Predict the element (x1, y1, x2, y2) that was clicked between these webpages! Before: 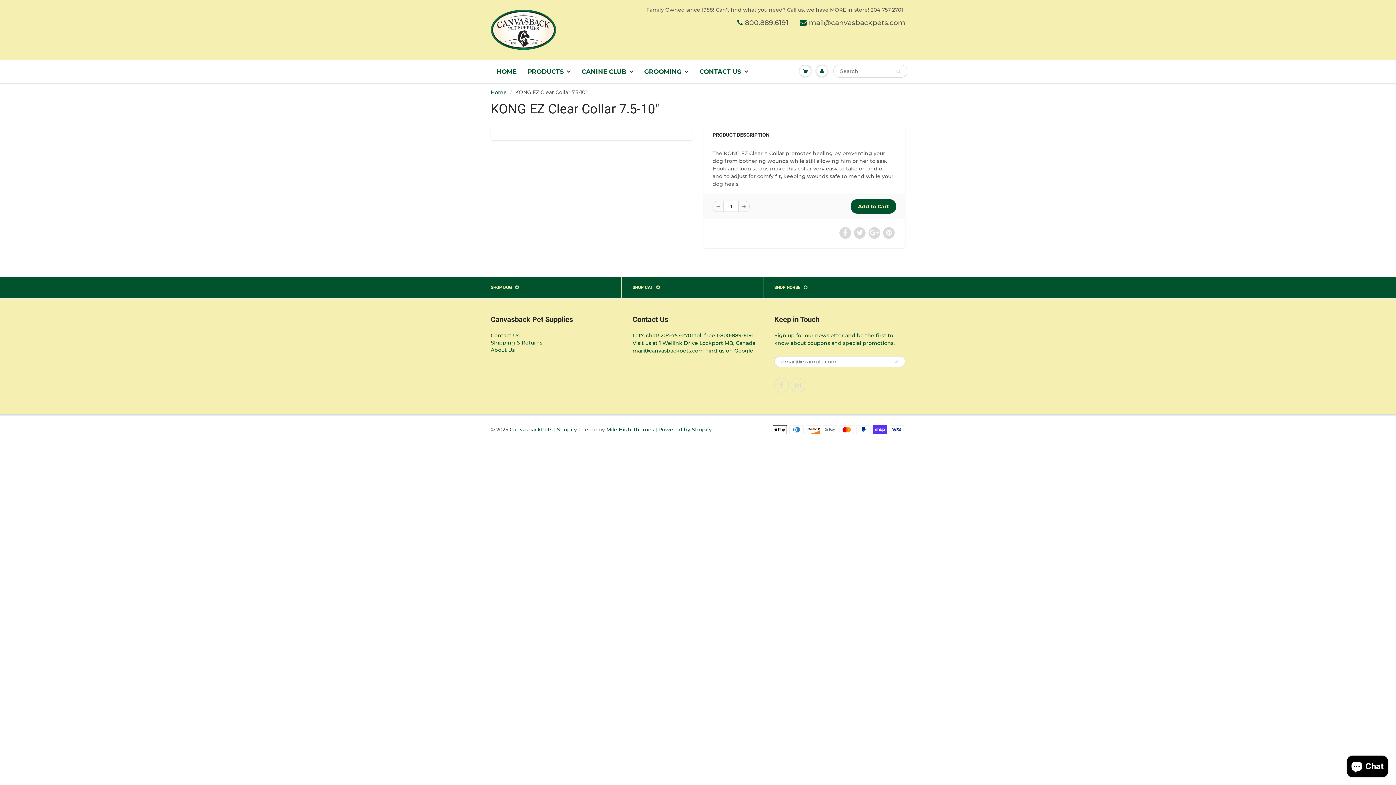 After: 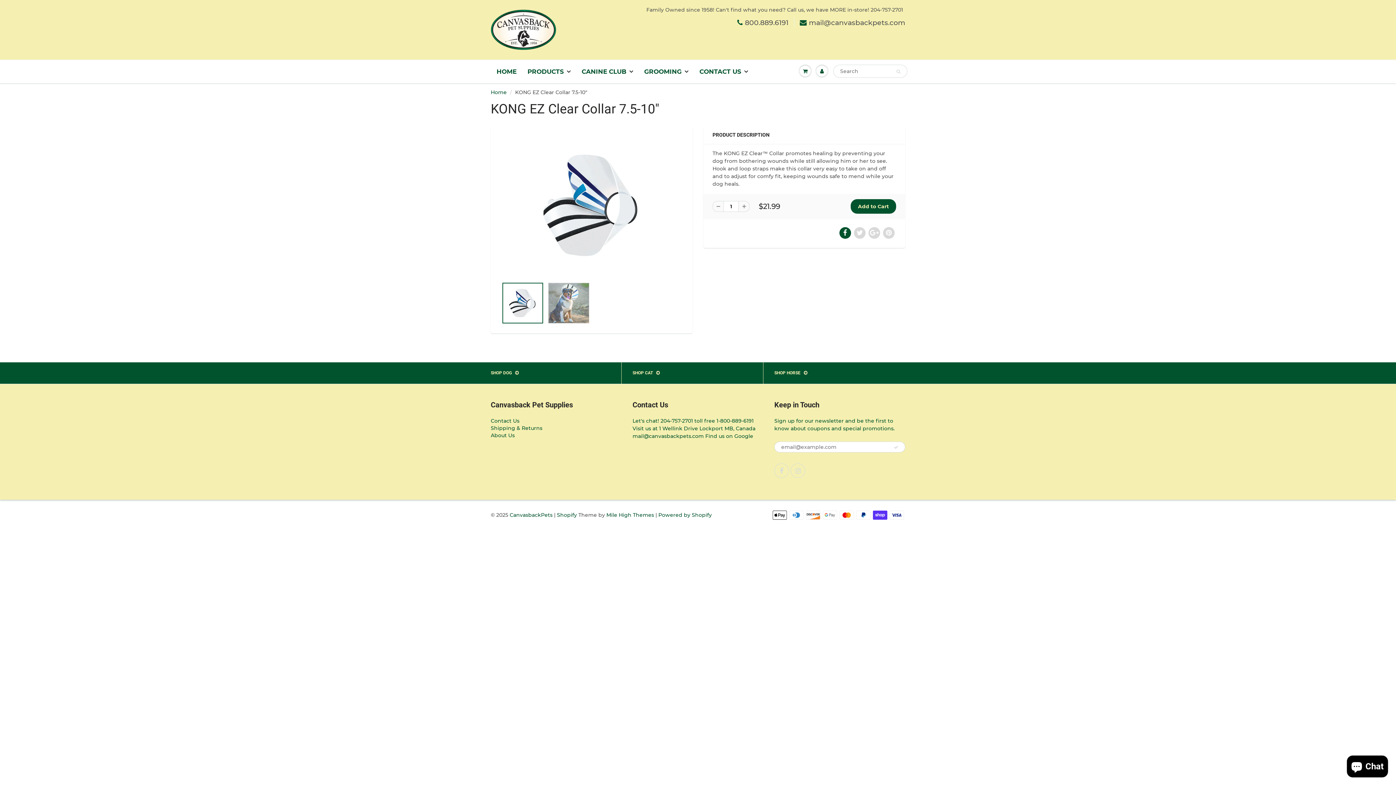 Action: bbox: (839, 227, 851, 239)